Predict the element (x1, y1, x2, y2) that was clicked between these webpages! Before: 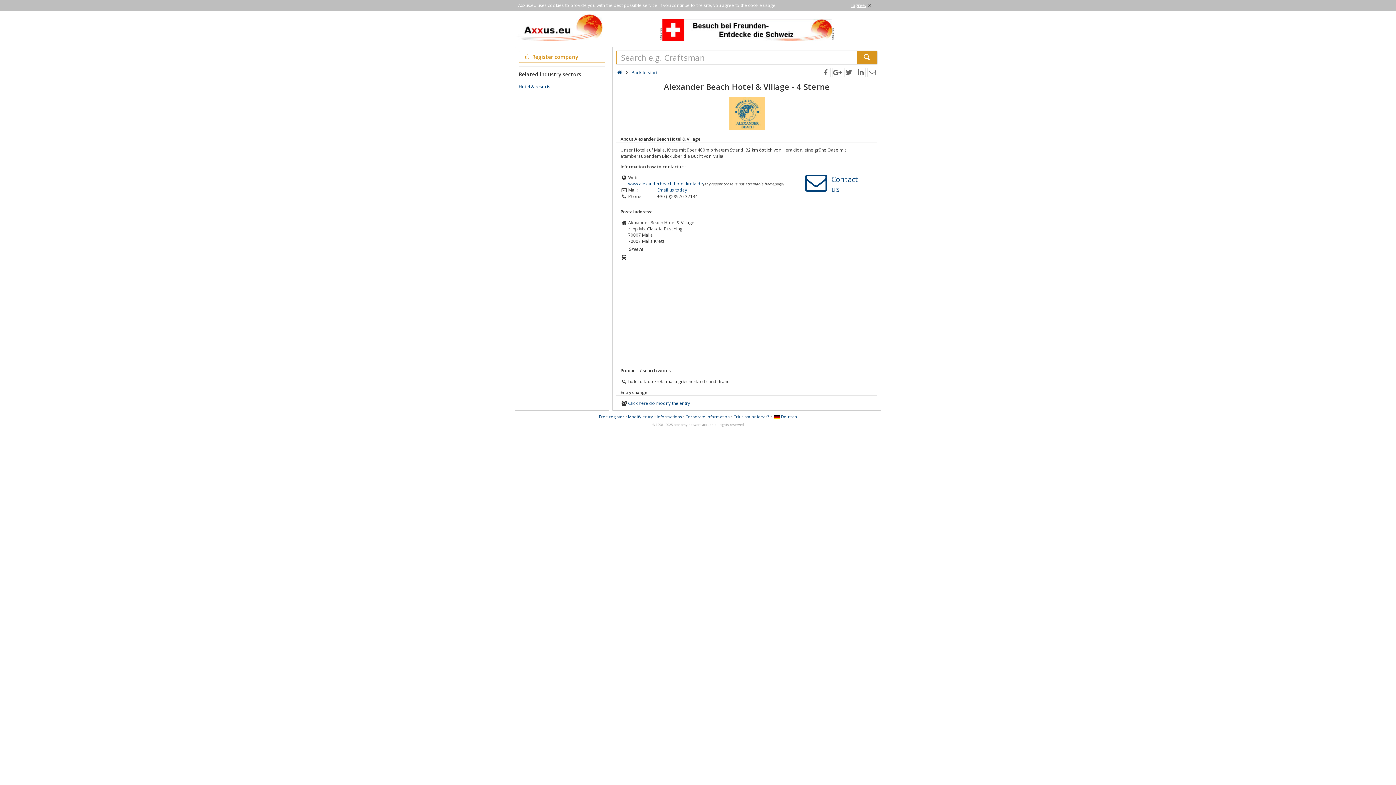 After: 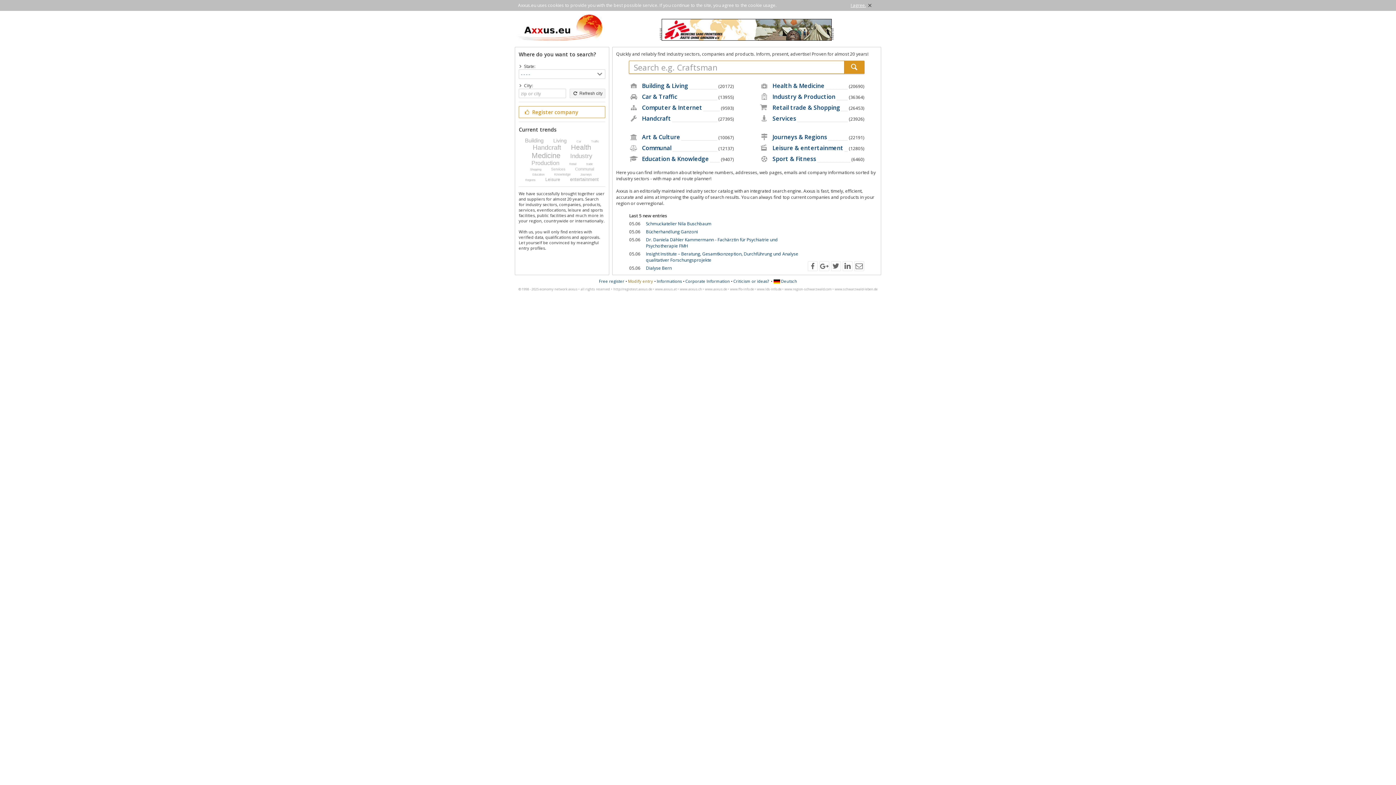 Action: bbox: (857, 50, 877, 64)